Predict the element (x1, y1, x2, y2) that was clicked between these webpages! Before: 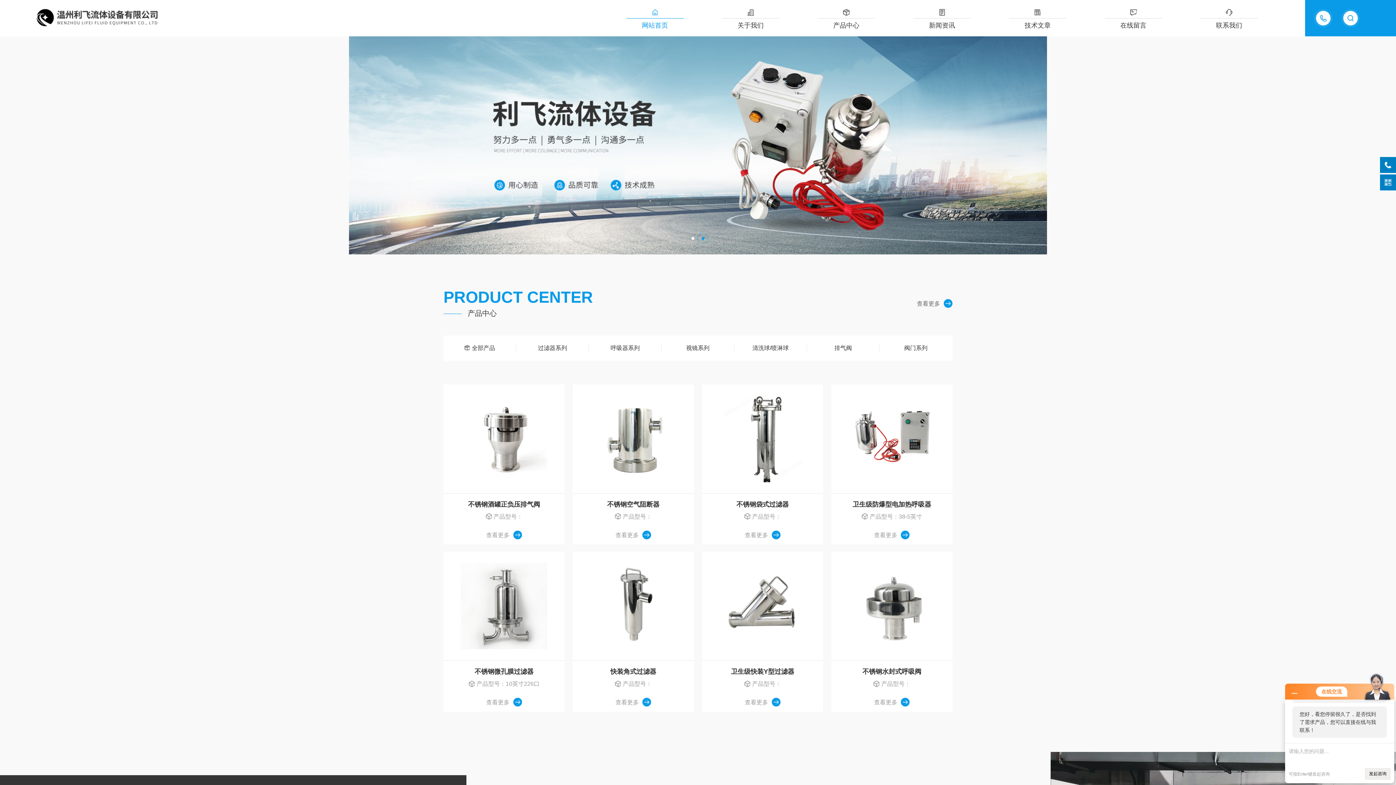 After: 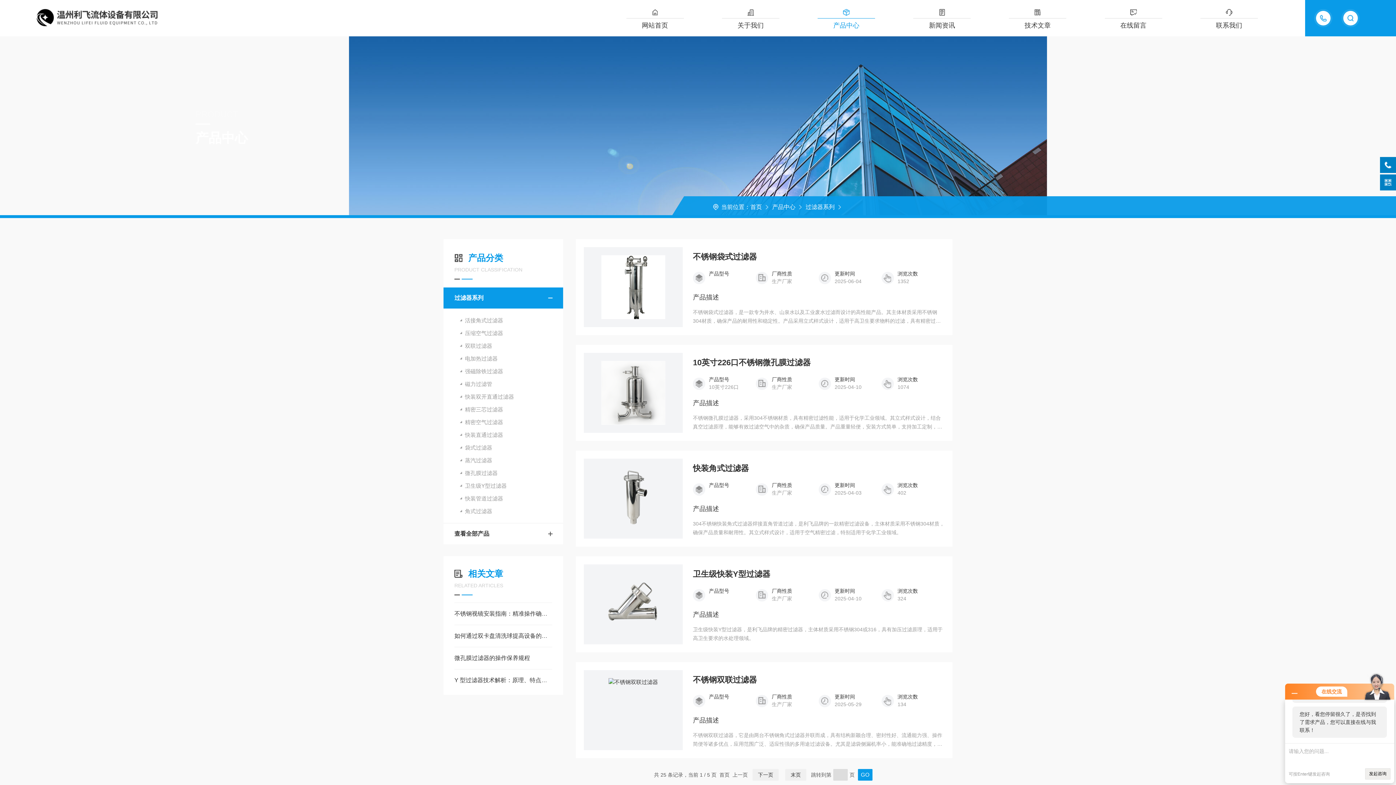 Action: label: 过滤器系列 bbox: (516, 335, 589, 361)